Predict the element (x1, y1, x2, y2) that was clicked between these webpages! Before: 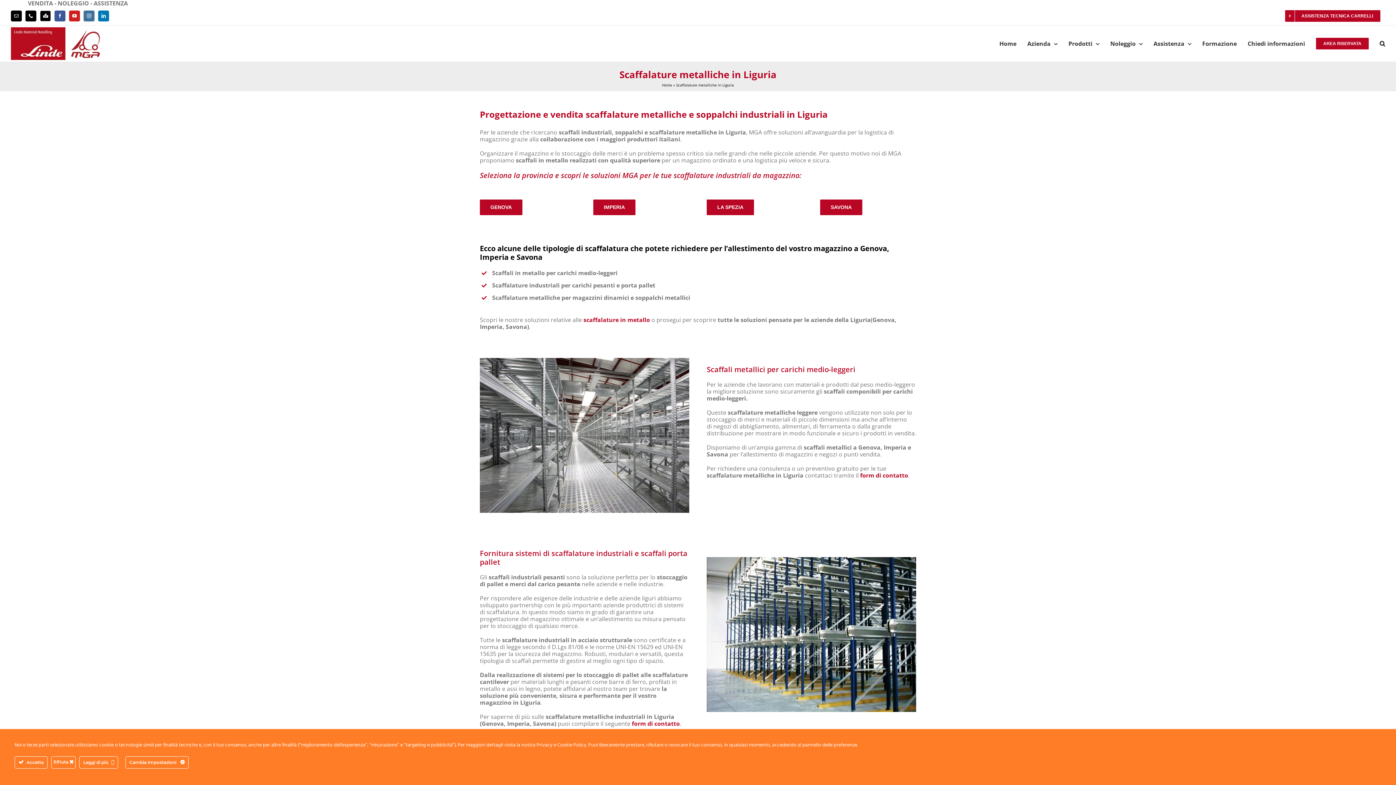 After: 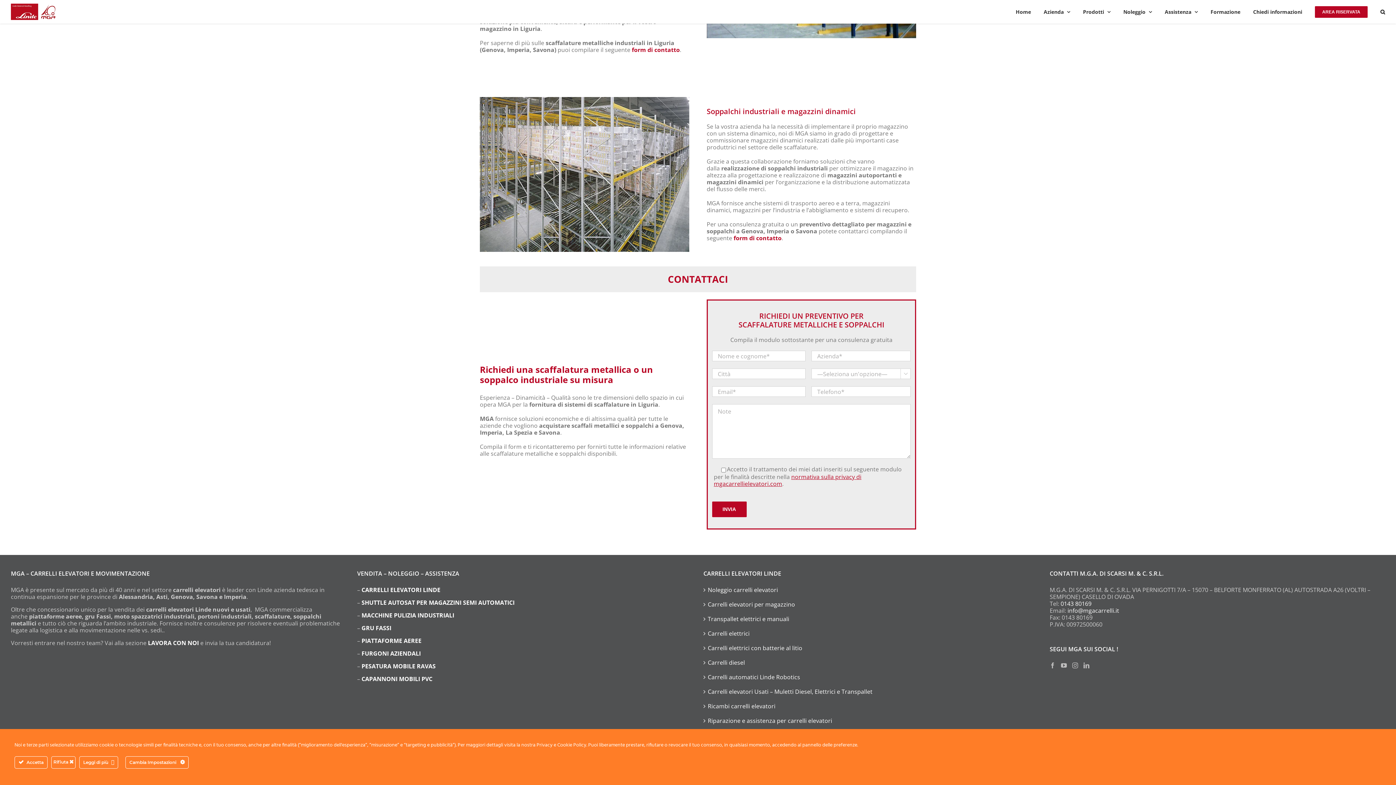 Action: label: form di contatto bbox: (860, 471, 908, 479)